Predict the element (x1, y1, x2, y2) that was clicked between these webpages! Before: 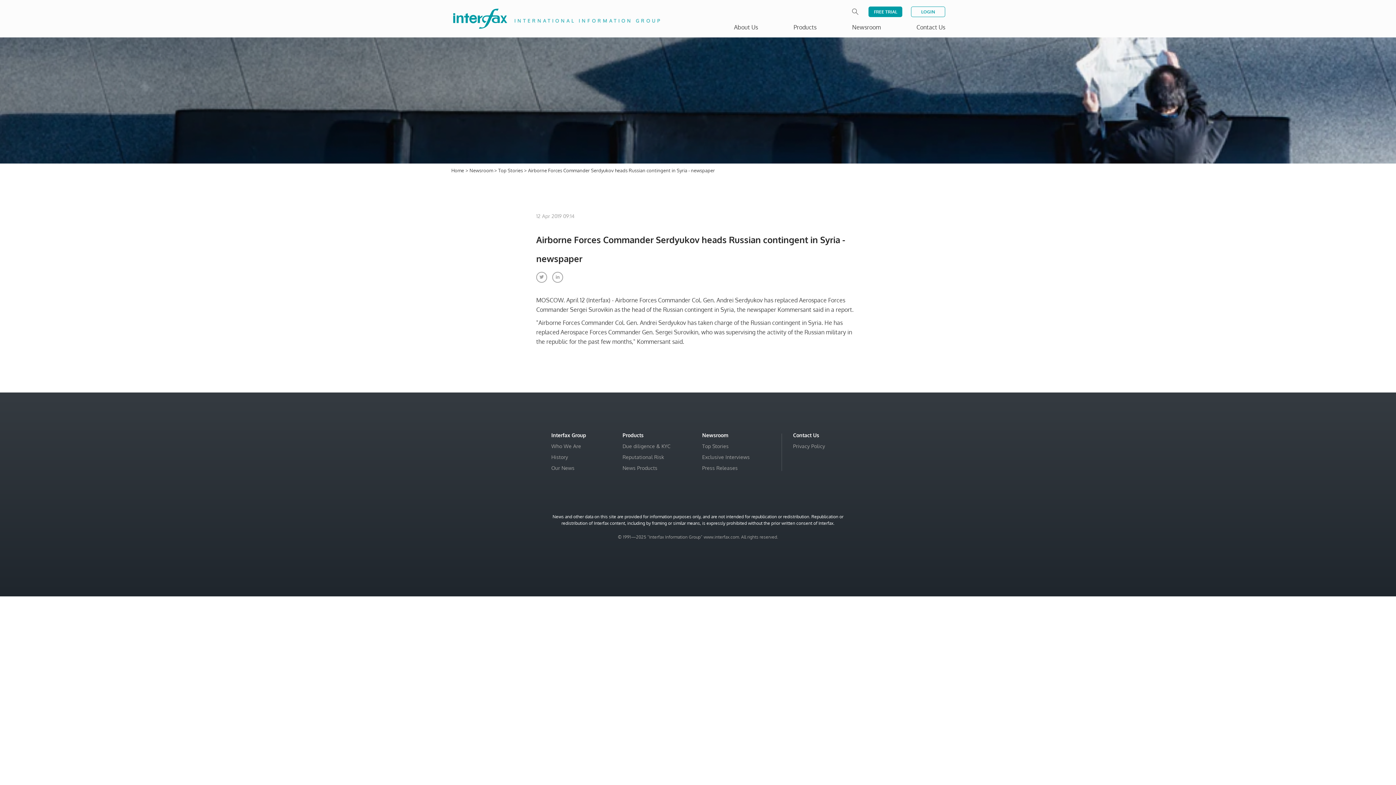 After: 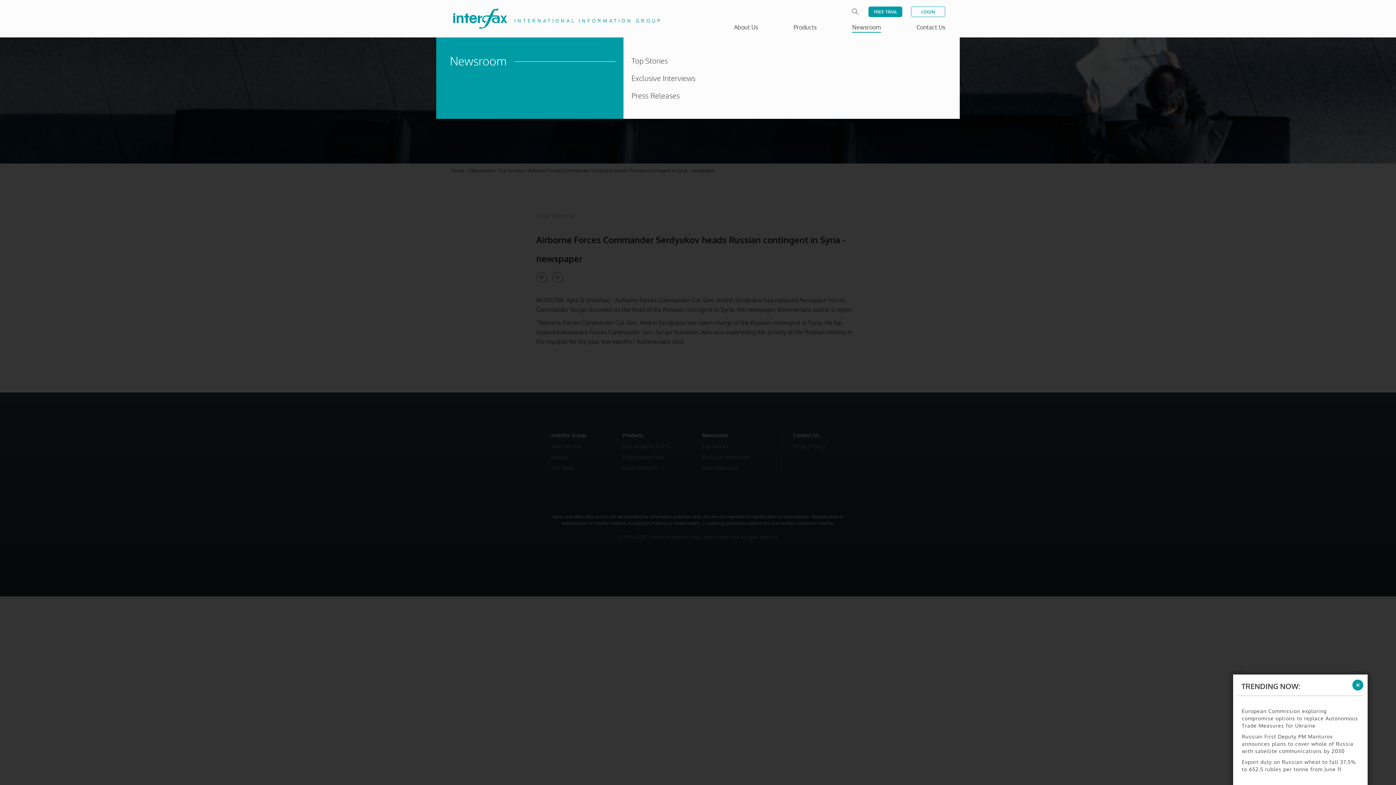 Action: label: Newsroom bbox: (852, 23, 881, 30)